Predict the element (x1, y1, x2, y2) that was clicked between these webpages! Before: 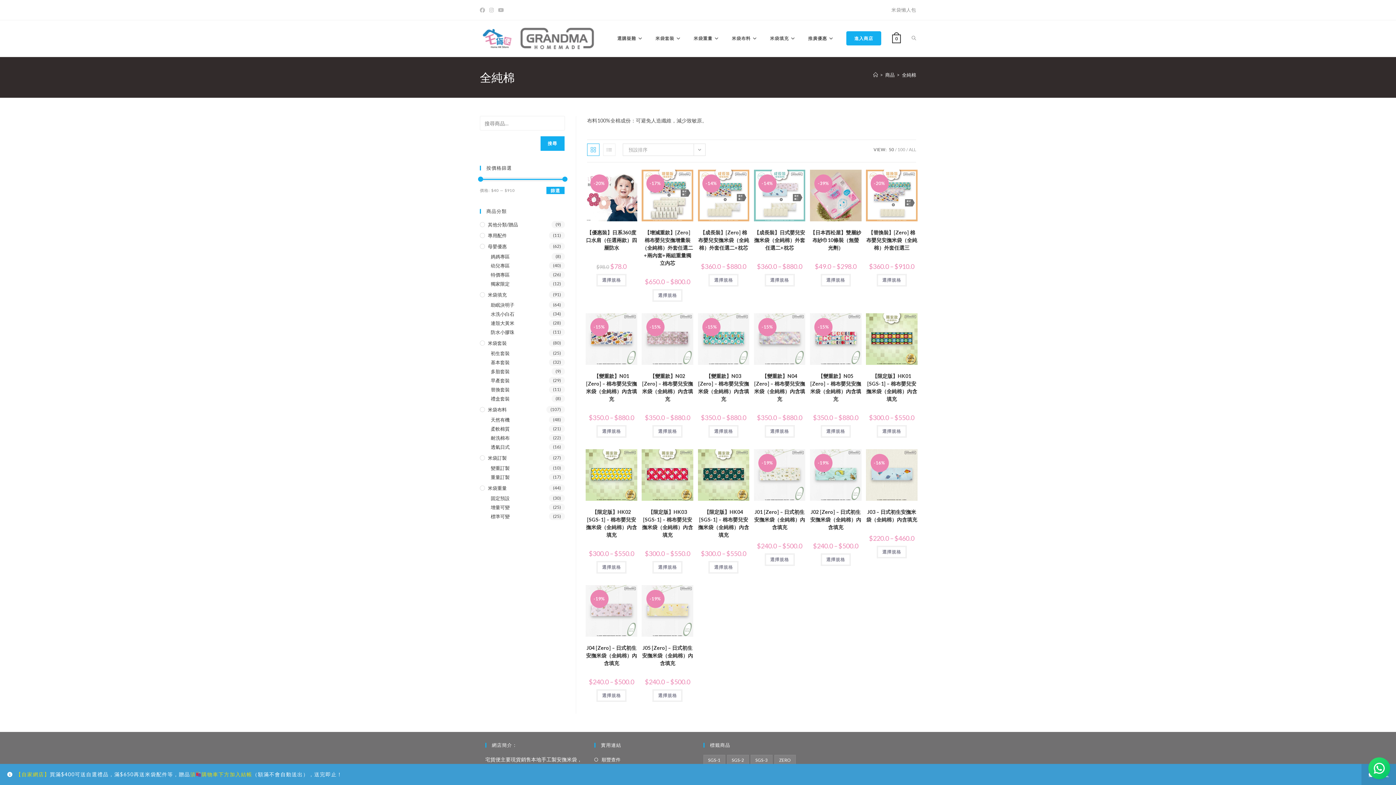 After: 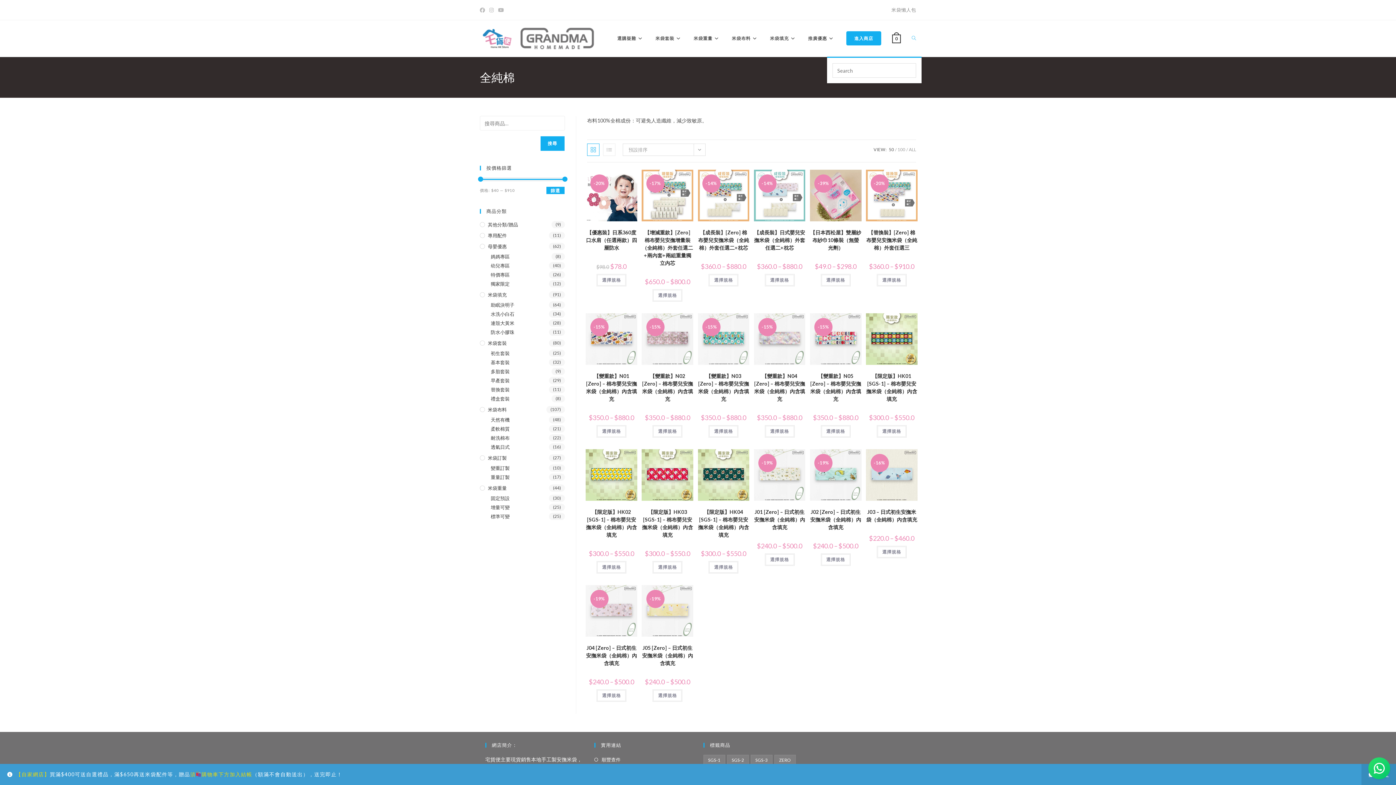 Action: label: TOGGLE WEBSITE SEARCH bbox: (906, 20, 921, 56)